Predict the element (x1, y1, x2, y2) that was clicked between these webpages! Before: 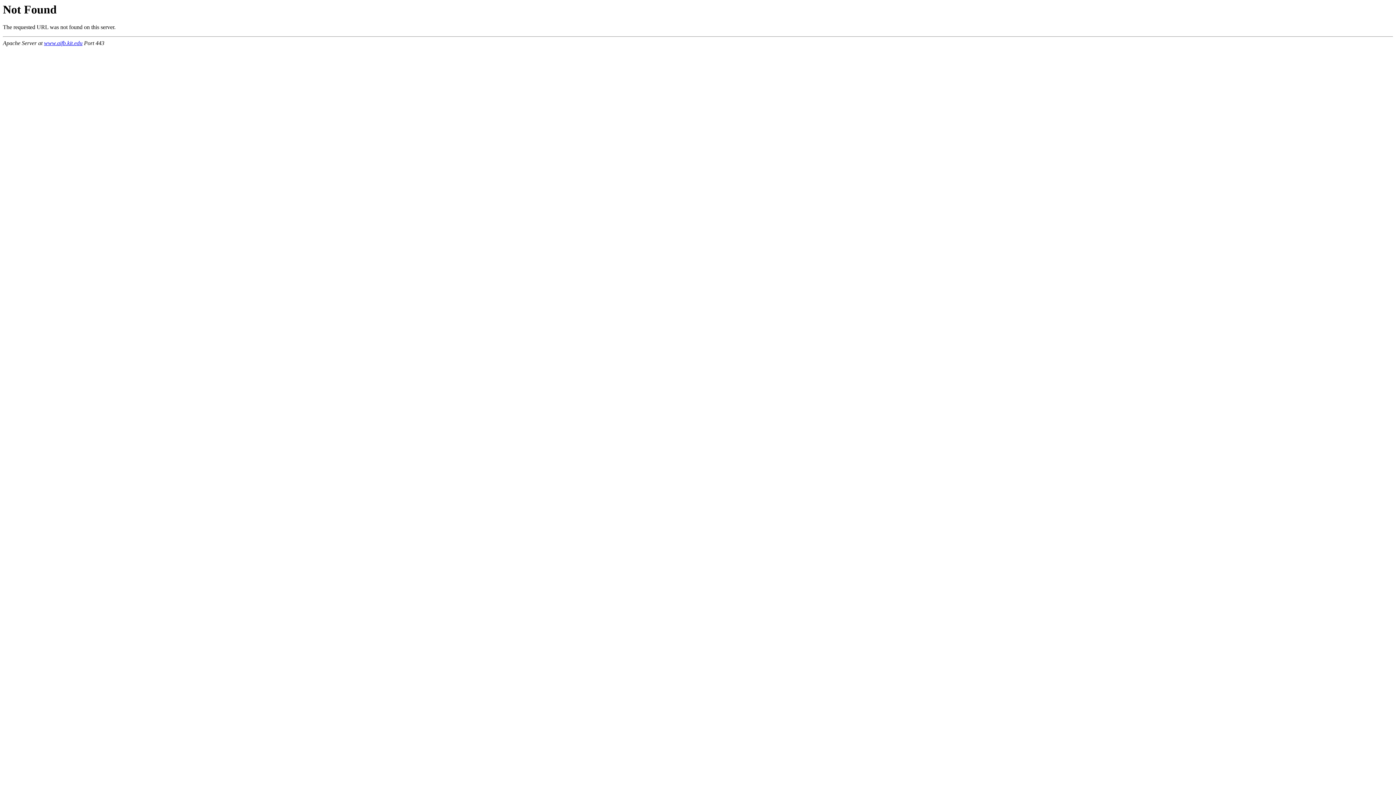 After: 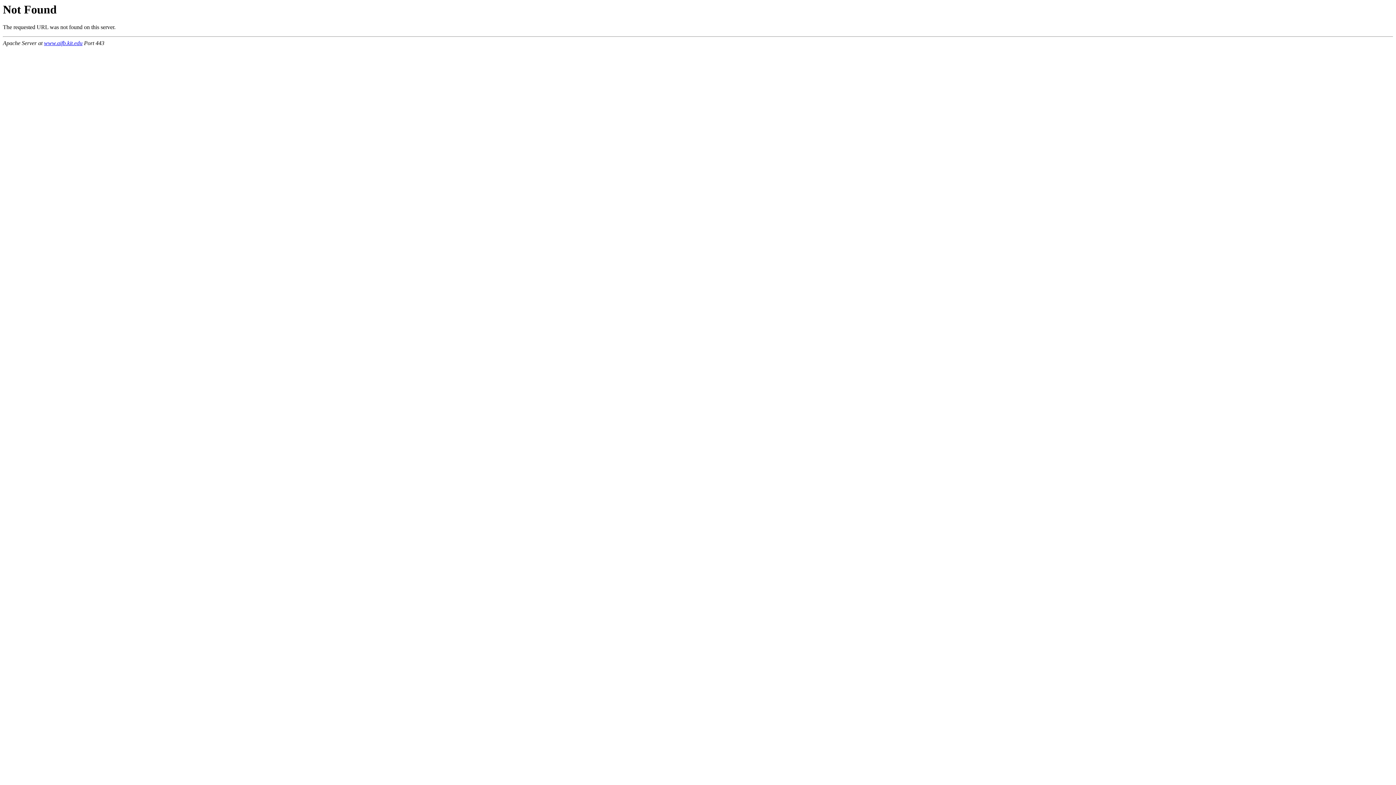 Action: bbox: (44, 40, 82, 46) label: www.aifb.kit.edu